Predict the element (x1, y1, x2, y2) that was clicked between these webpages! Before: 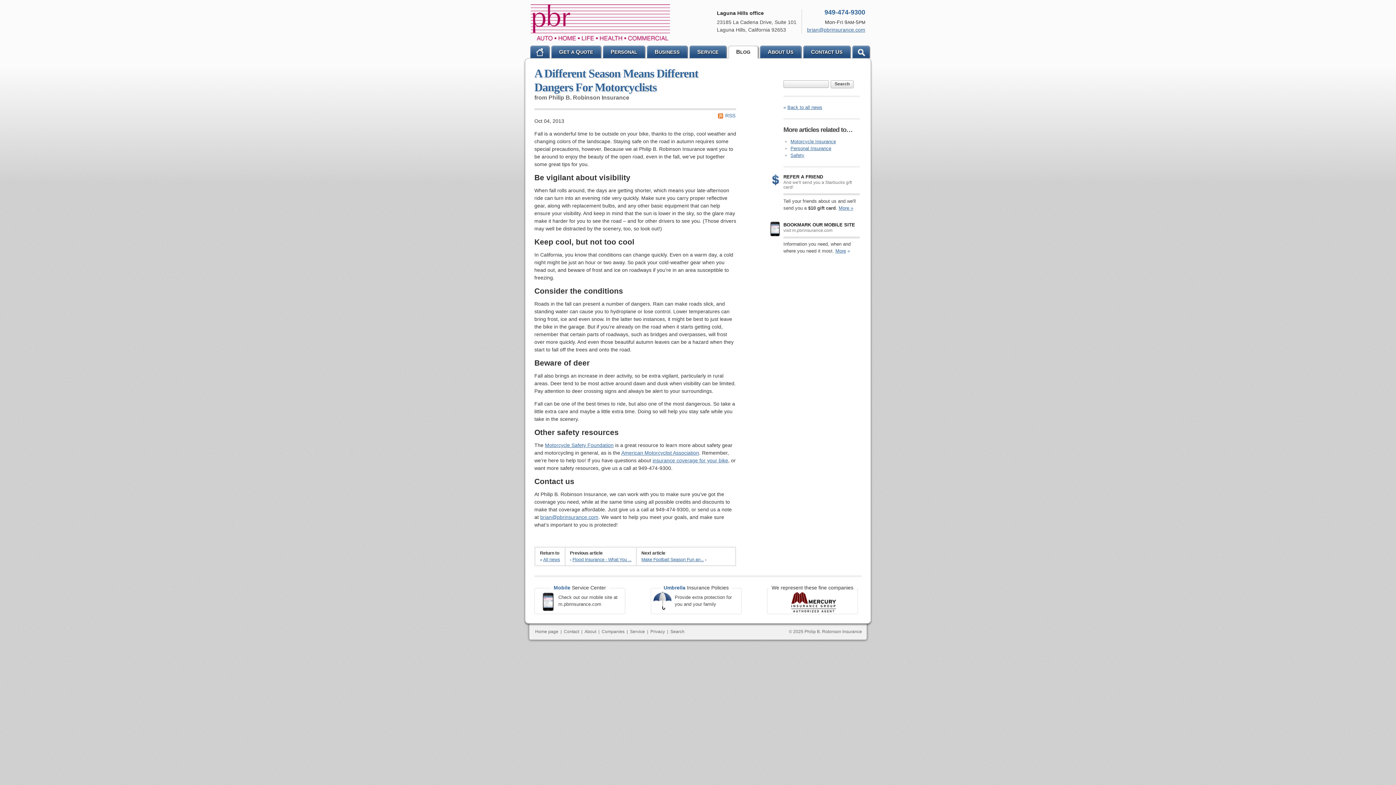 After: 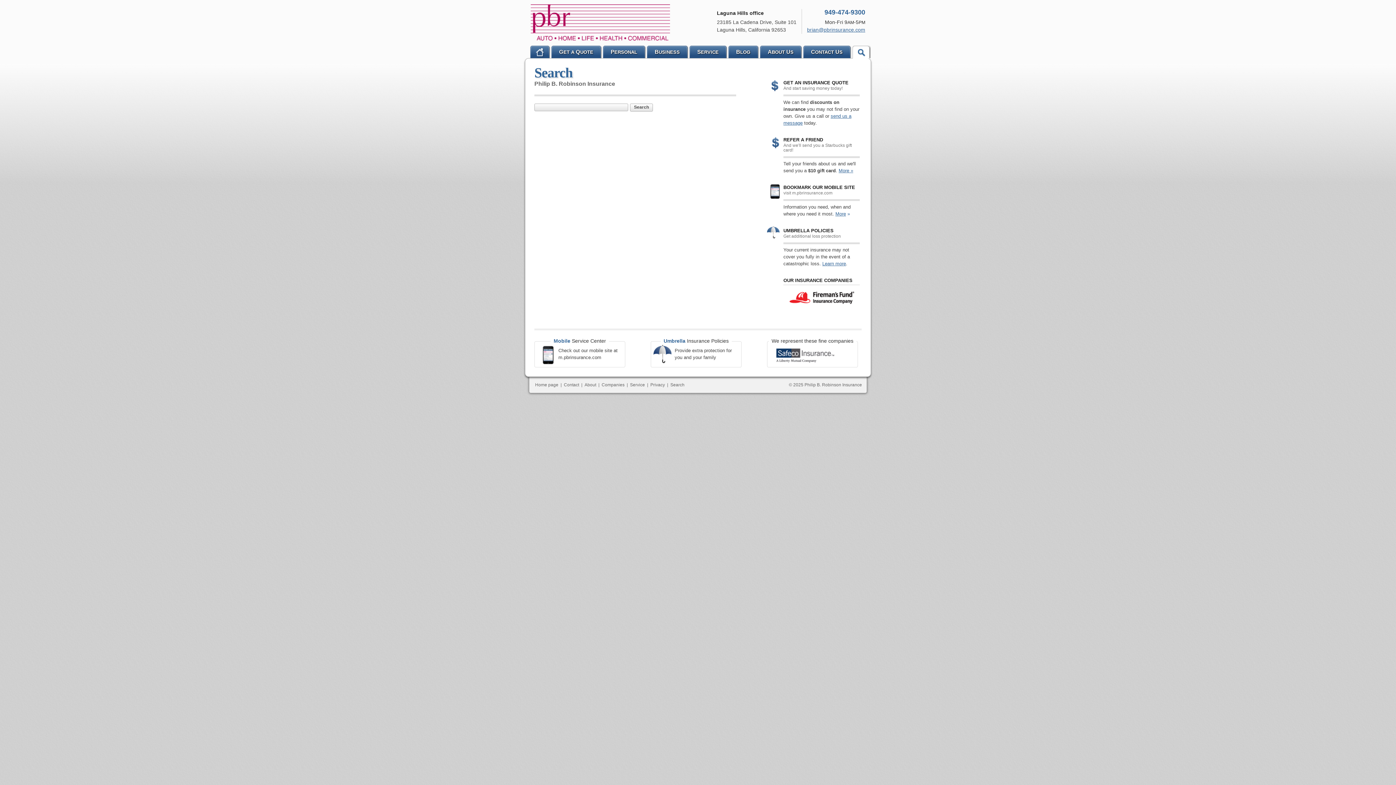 Action: label: Search bbox: (830, 80, 853, 88)